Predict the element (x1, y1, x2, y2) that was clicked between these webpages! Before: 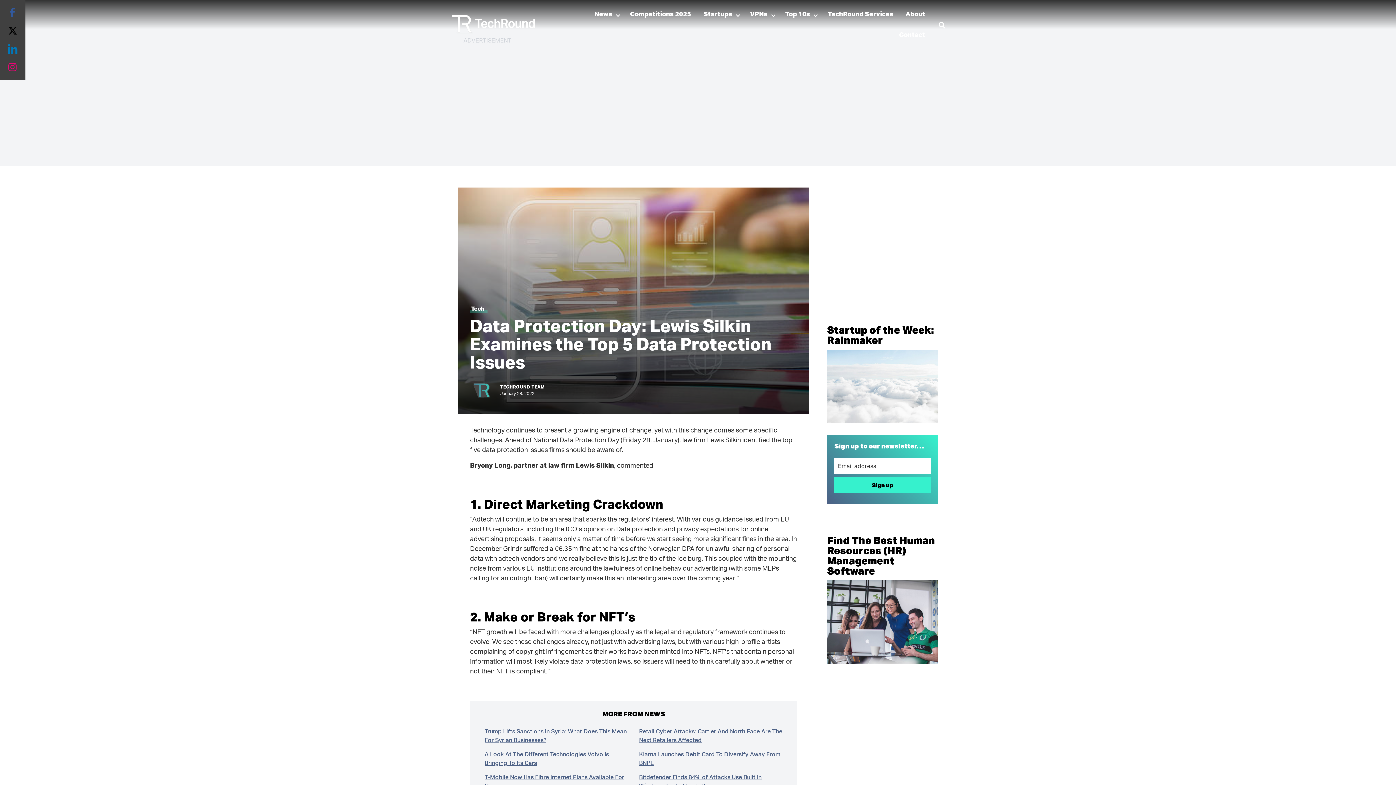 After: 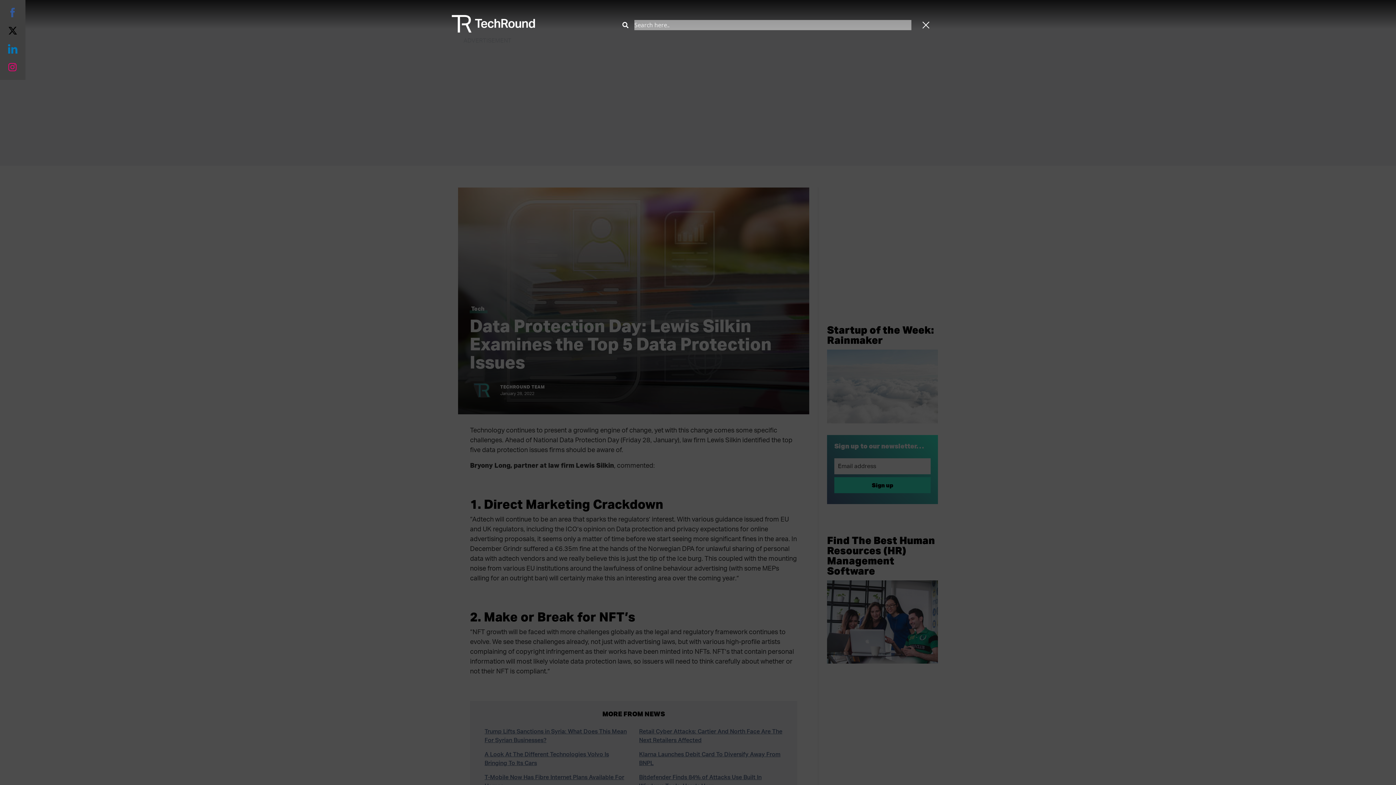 Action: bbox: (931, 14, 945, 35)